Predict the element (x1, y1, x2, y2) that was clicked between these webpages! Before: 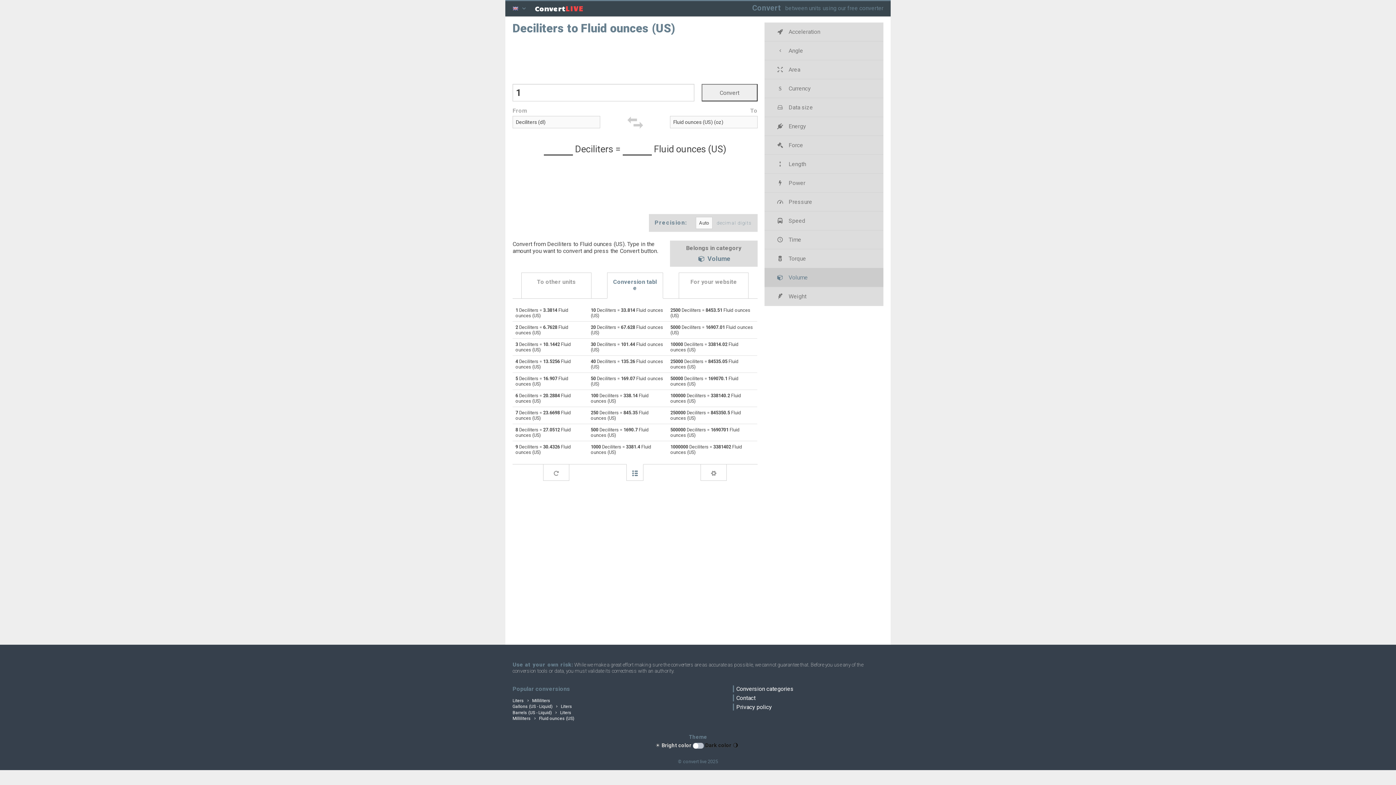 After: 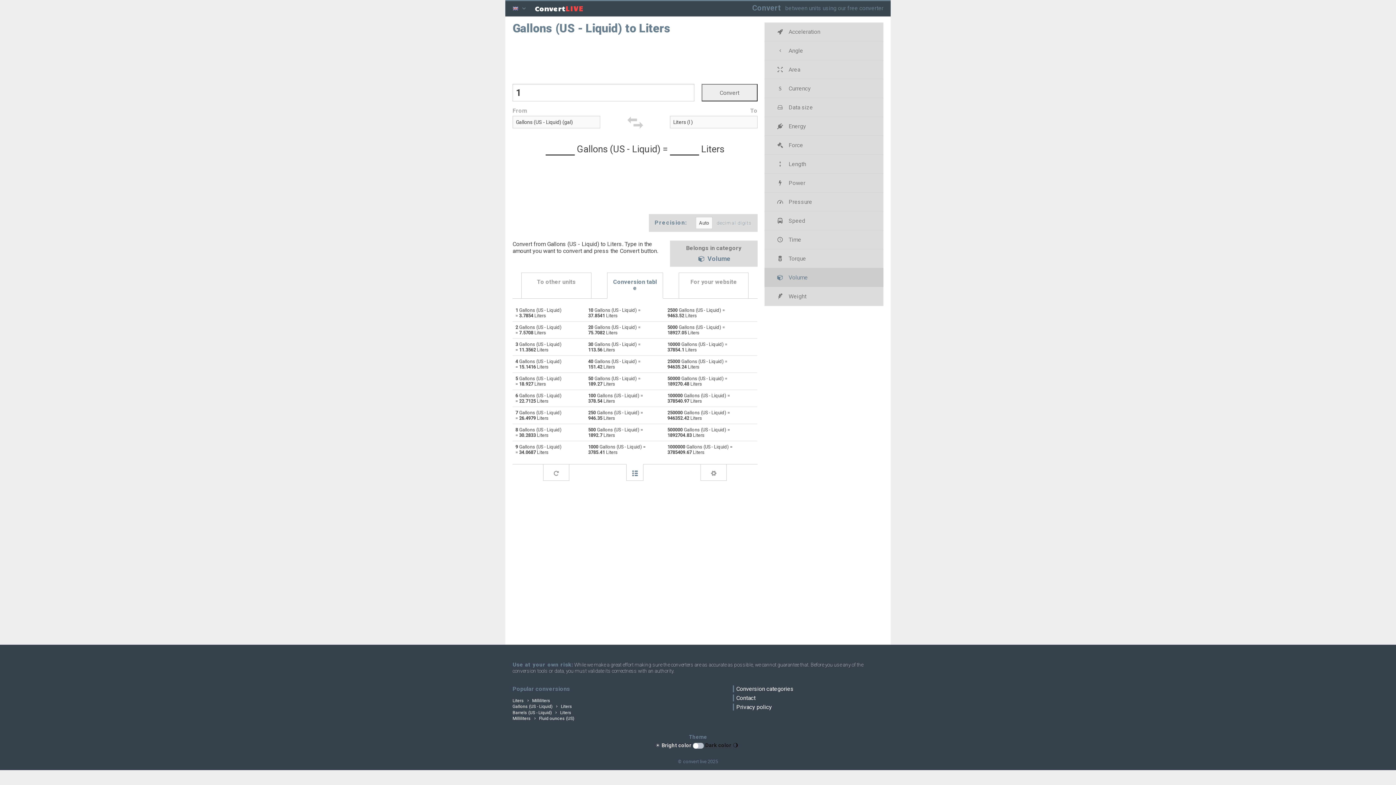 Action: bbox: (512, 704, 572, 709) label: Gallons (US - Liquid)  Liters